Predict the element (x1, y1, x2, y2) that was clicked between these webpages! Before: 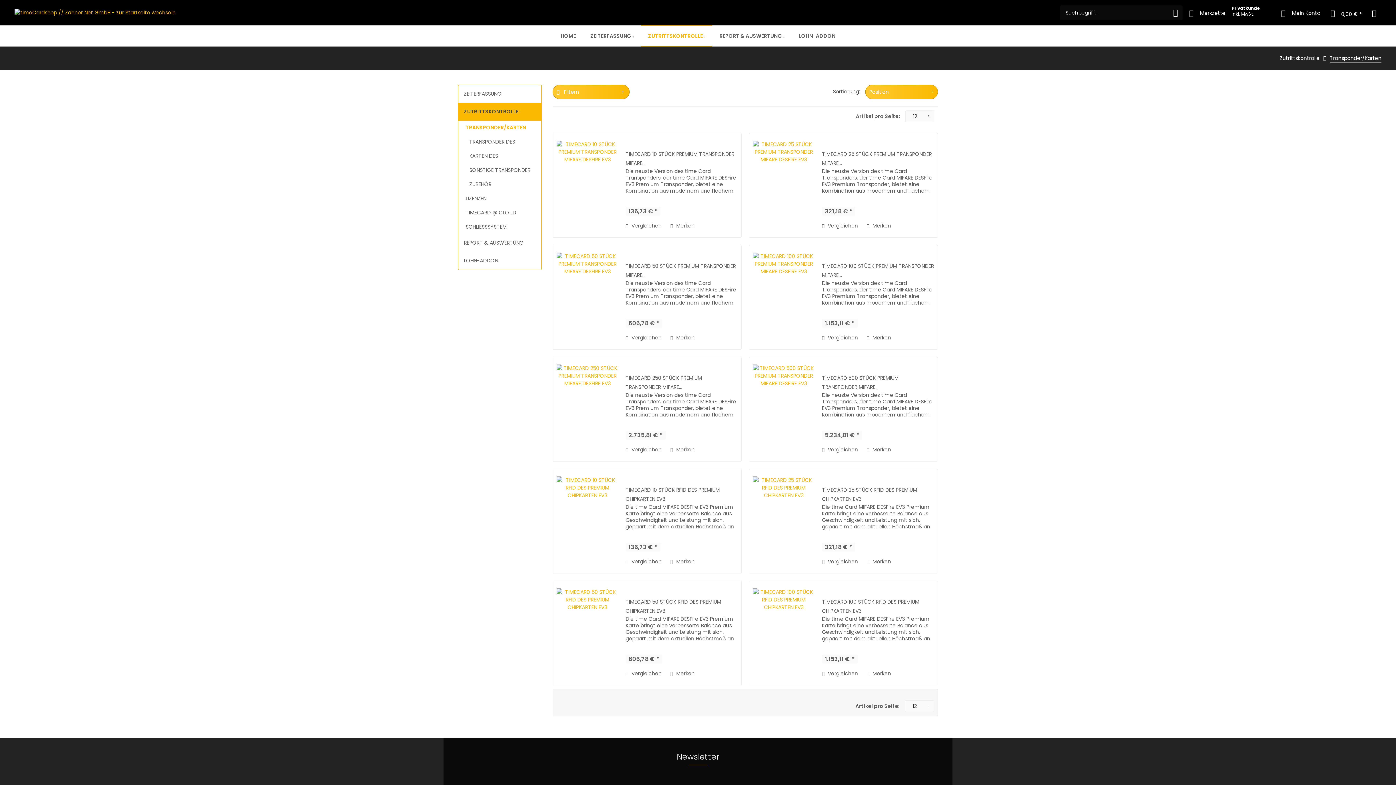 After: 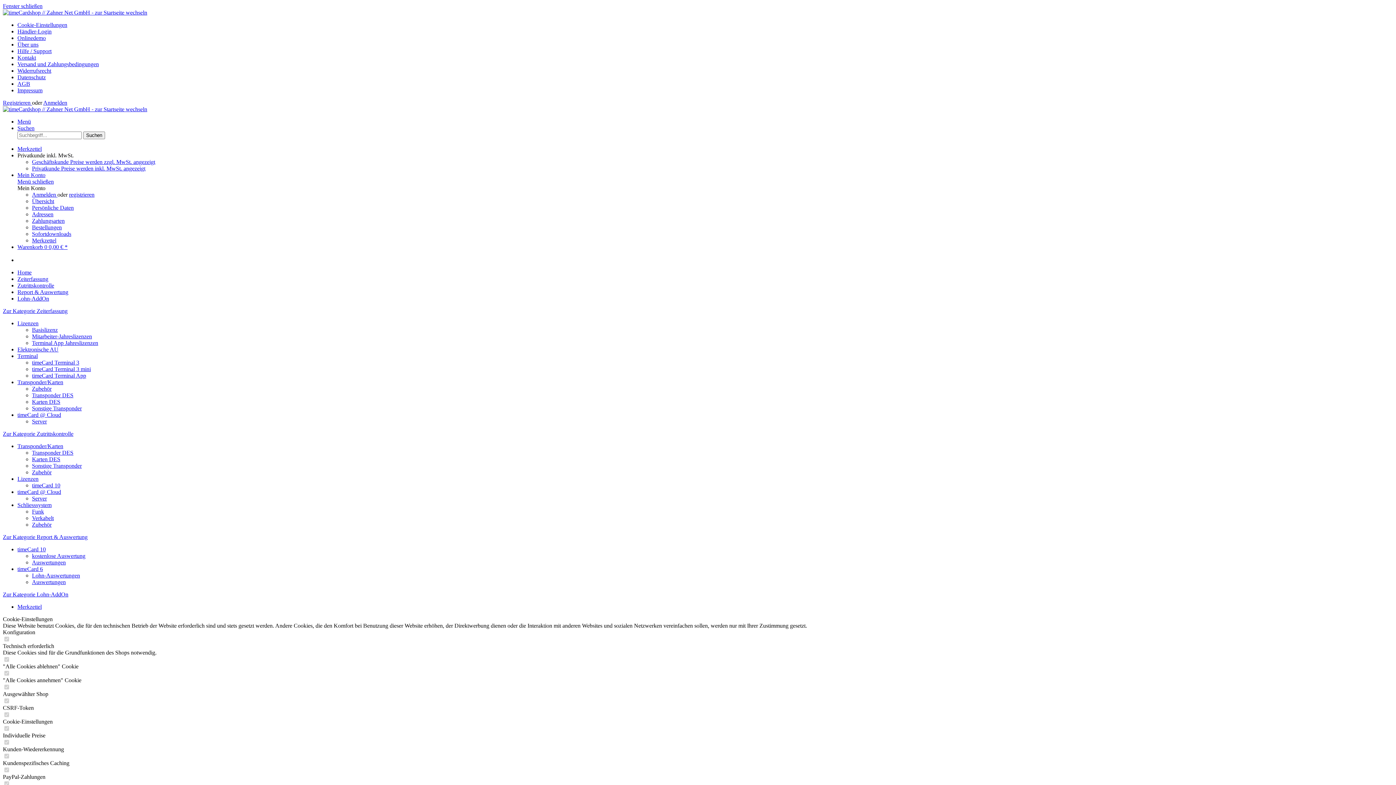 Action: label:  Merkzettel bbox: (1184, 5, 1230, 20)